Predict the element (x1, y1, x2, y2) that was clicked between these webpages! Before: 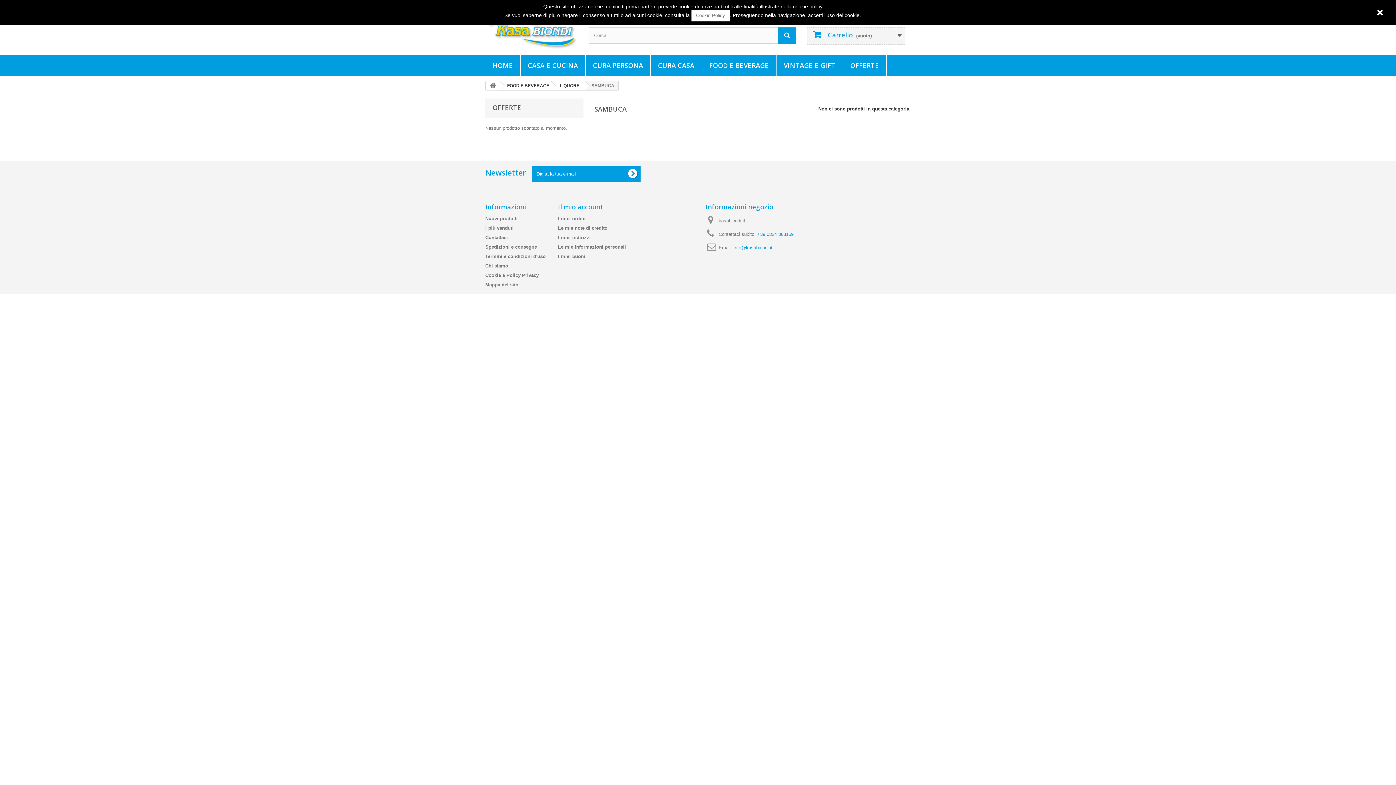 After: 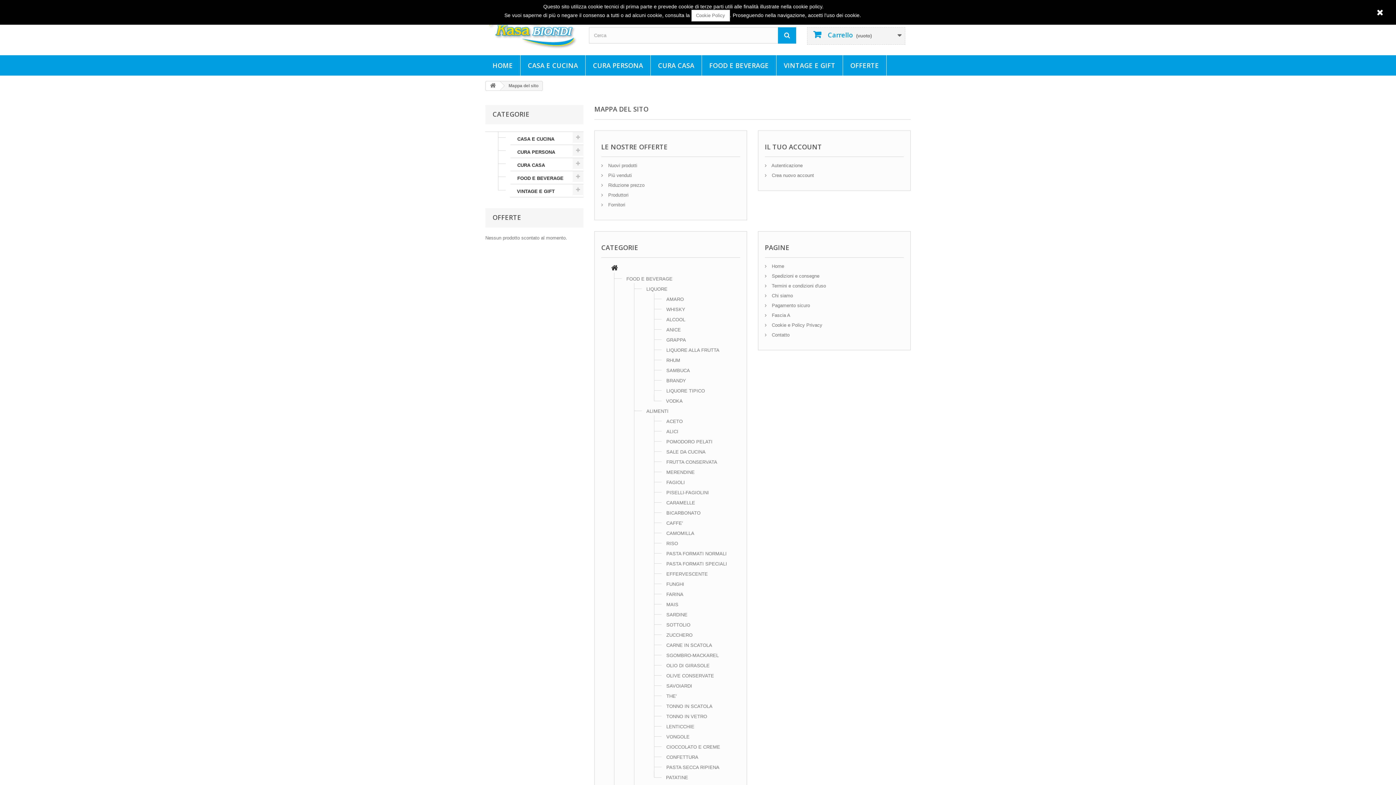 Action: bbox: (485, 282, 518, 287) label: Mappa del sito